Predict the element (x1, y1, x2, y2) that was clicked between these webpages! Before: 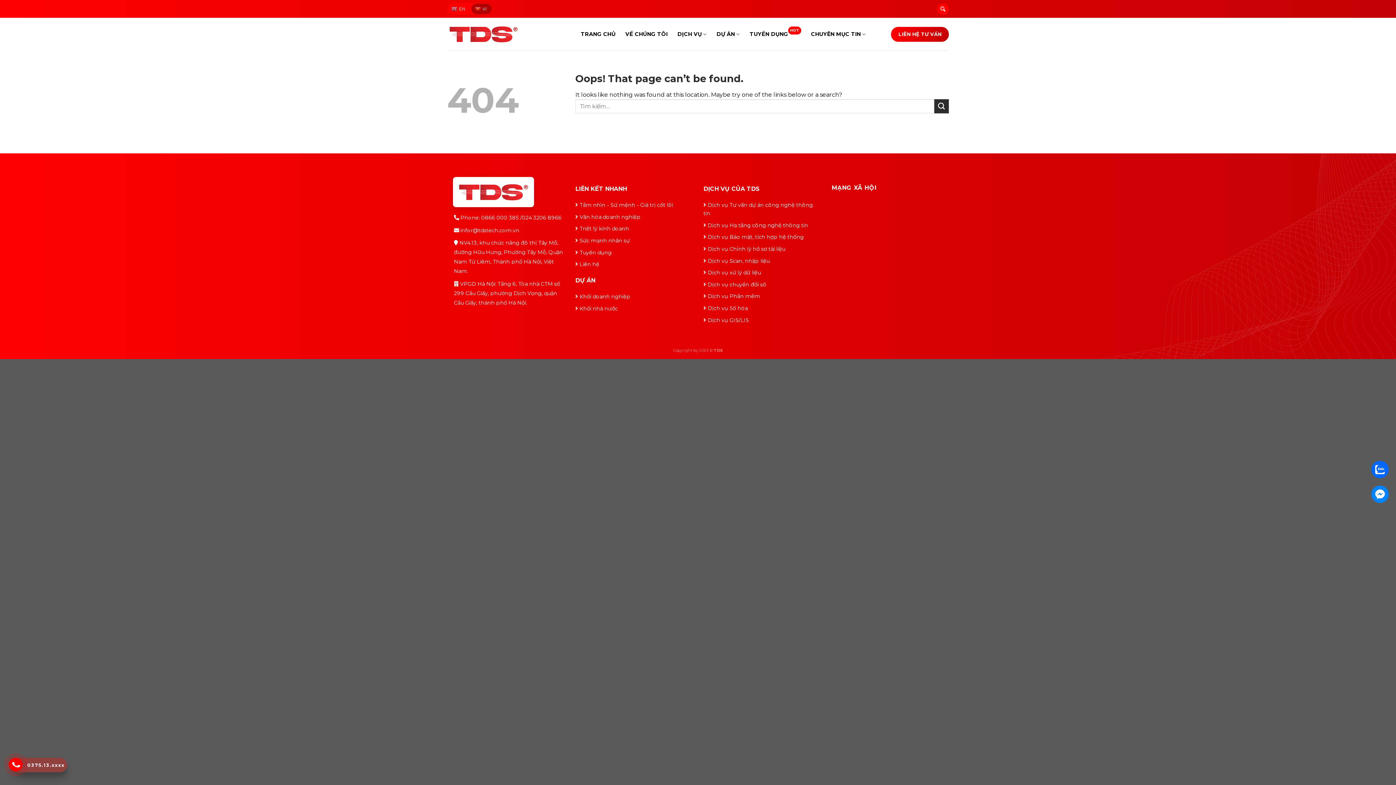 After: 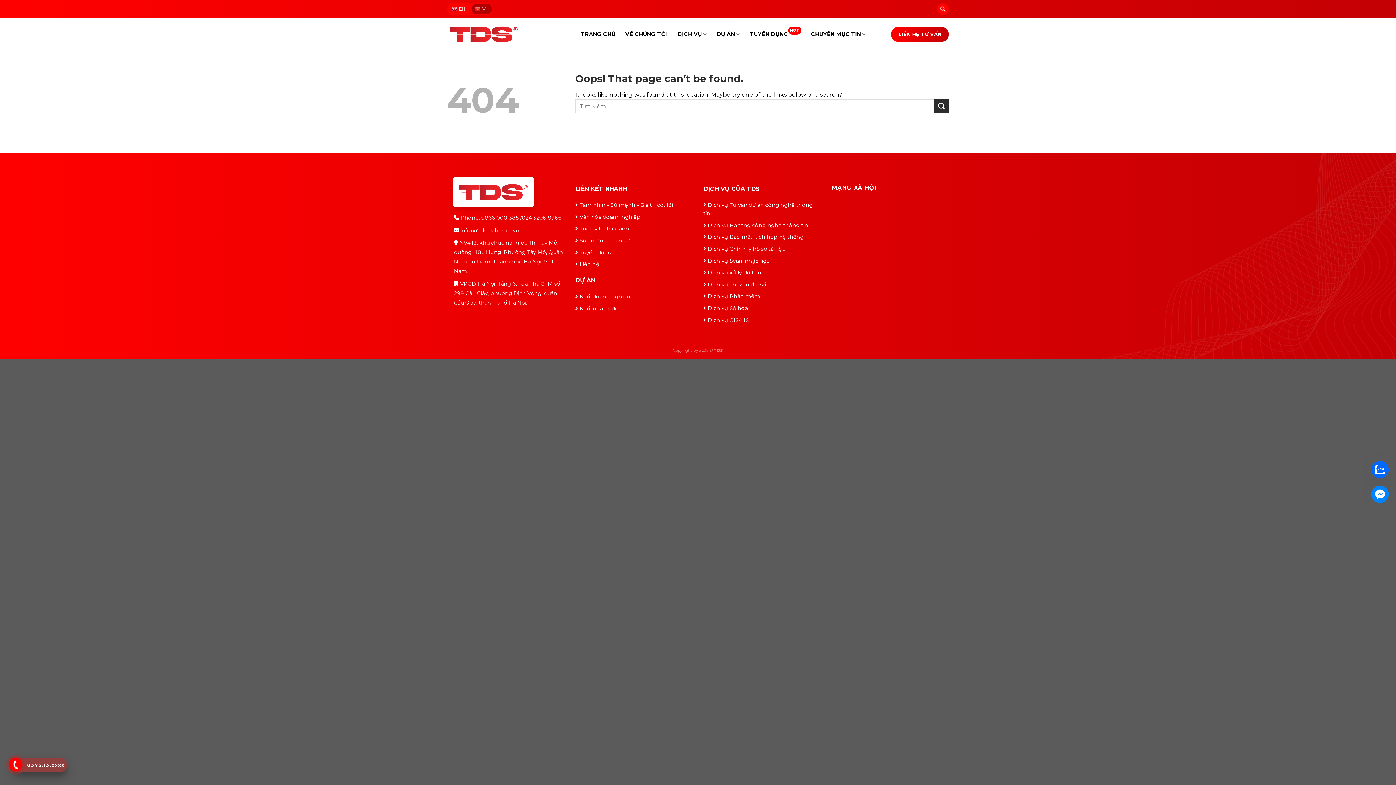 Action: label: VI bbox: (471, 3, 492, 14)